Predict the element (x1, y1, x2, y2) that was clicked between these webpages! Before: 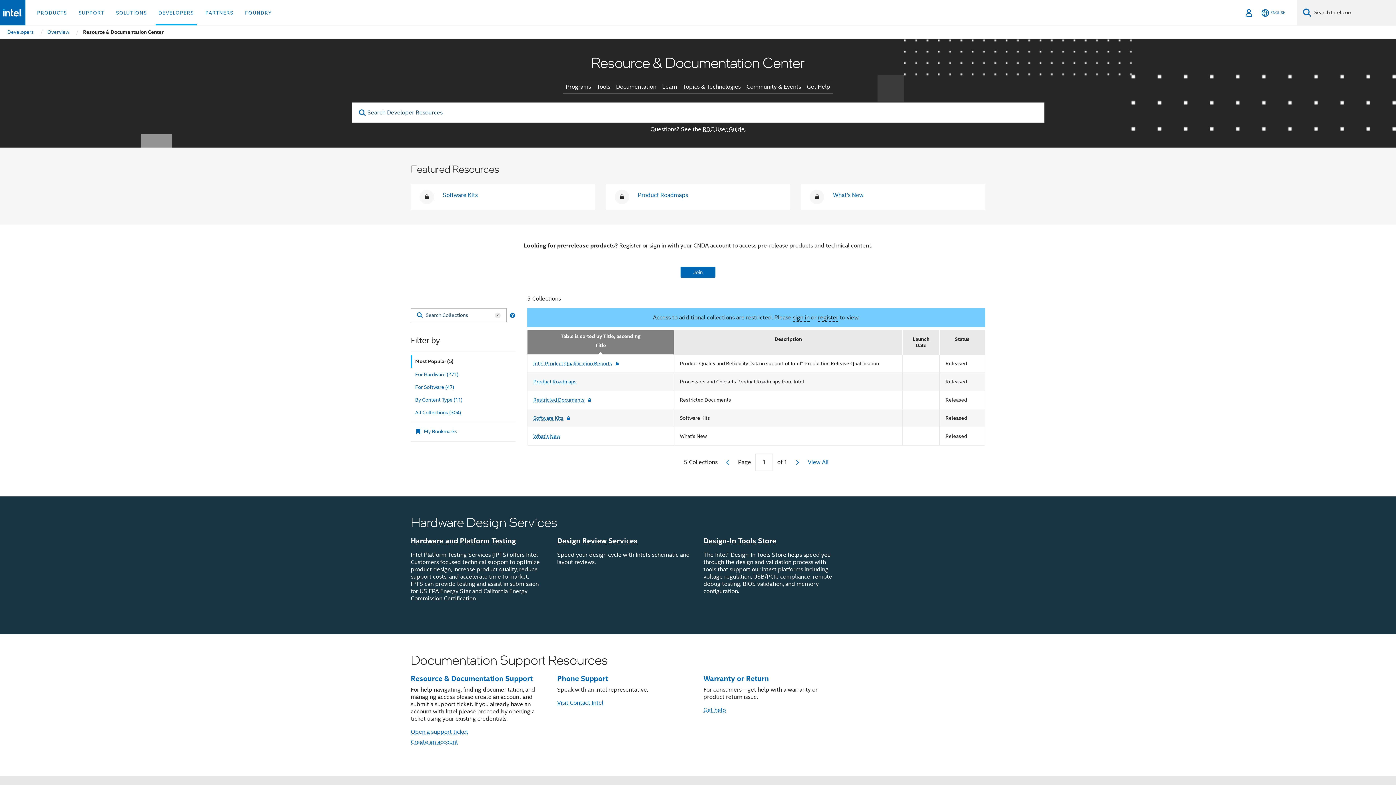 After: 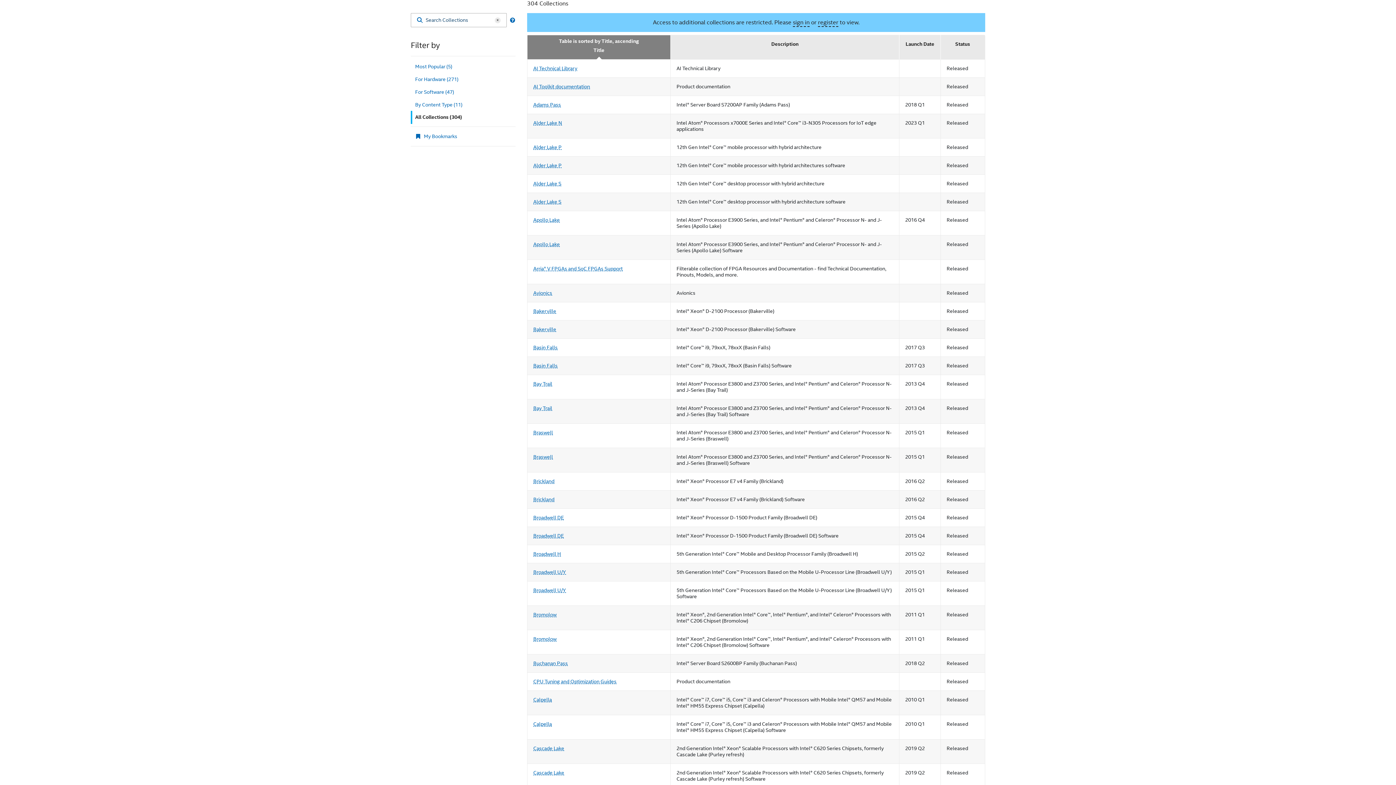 Action: label: All Collections (304) bbox: (410, 353, 515, 366)